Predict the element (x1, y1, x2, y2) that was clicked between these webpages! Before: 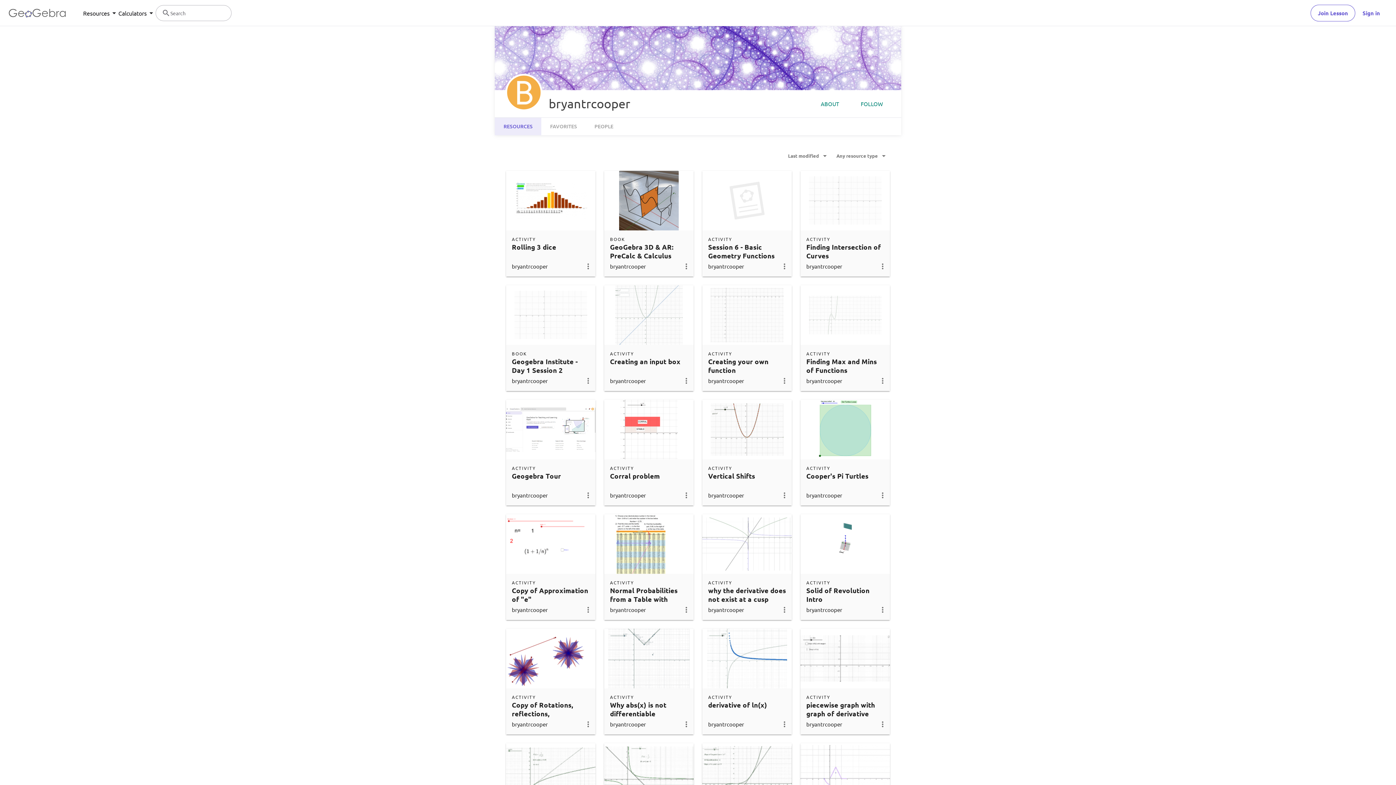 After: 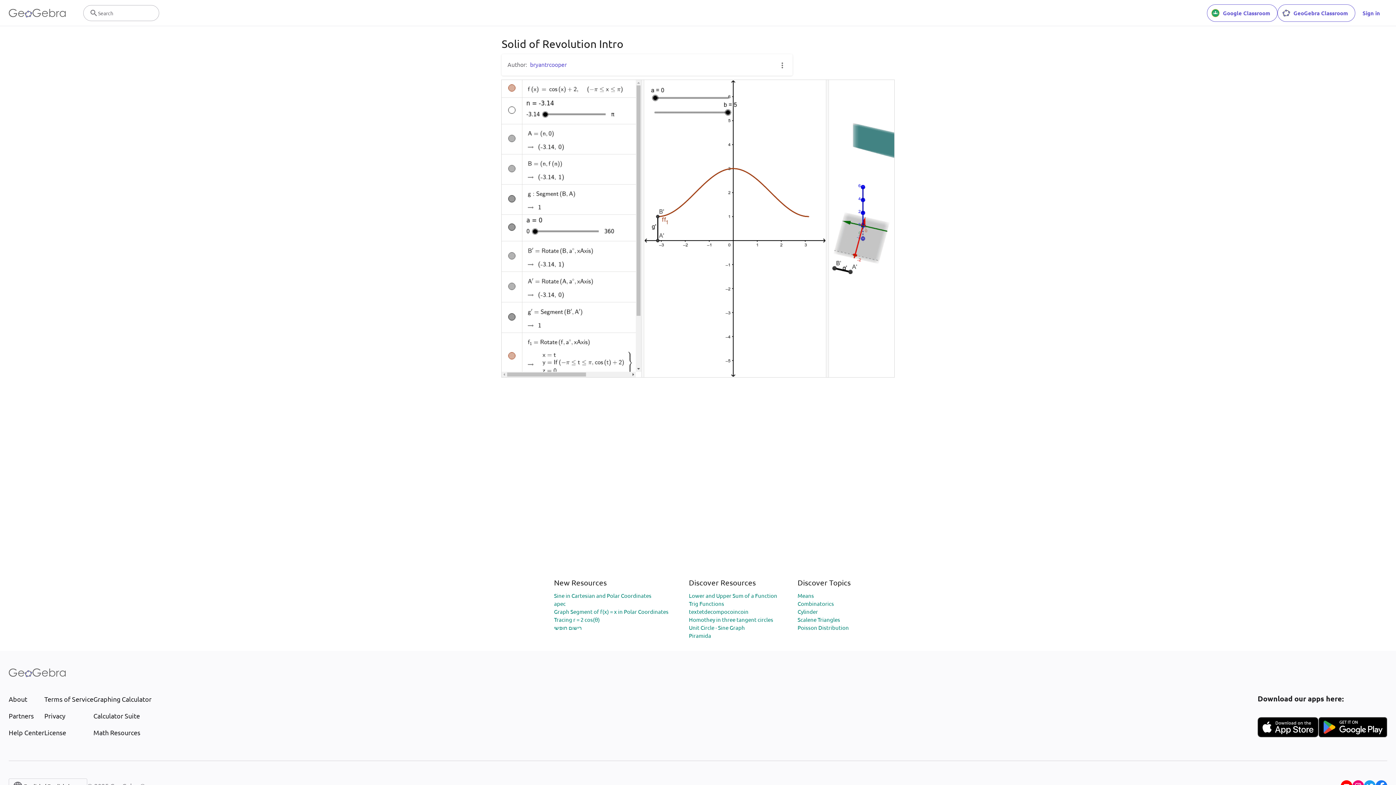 Action: label: Solid of Revolution Intro bbox: (806, 586, 869, 603)